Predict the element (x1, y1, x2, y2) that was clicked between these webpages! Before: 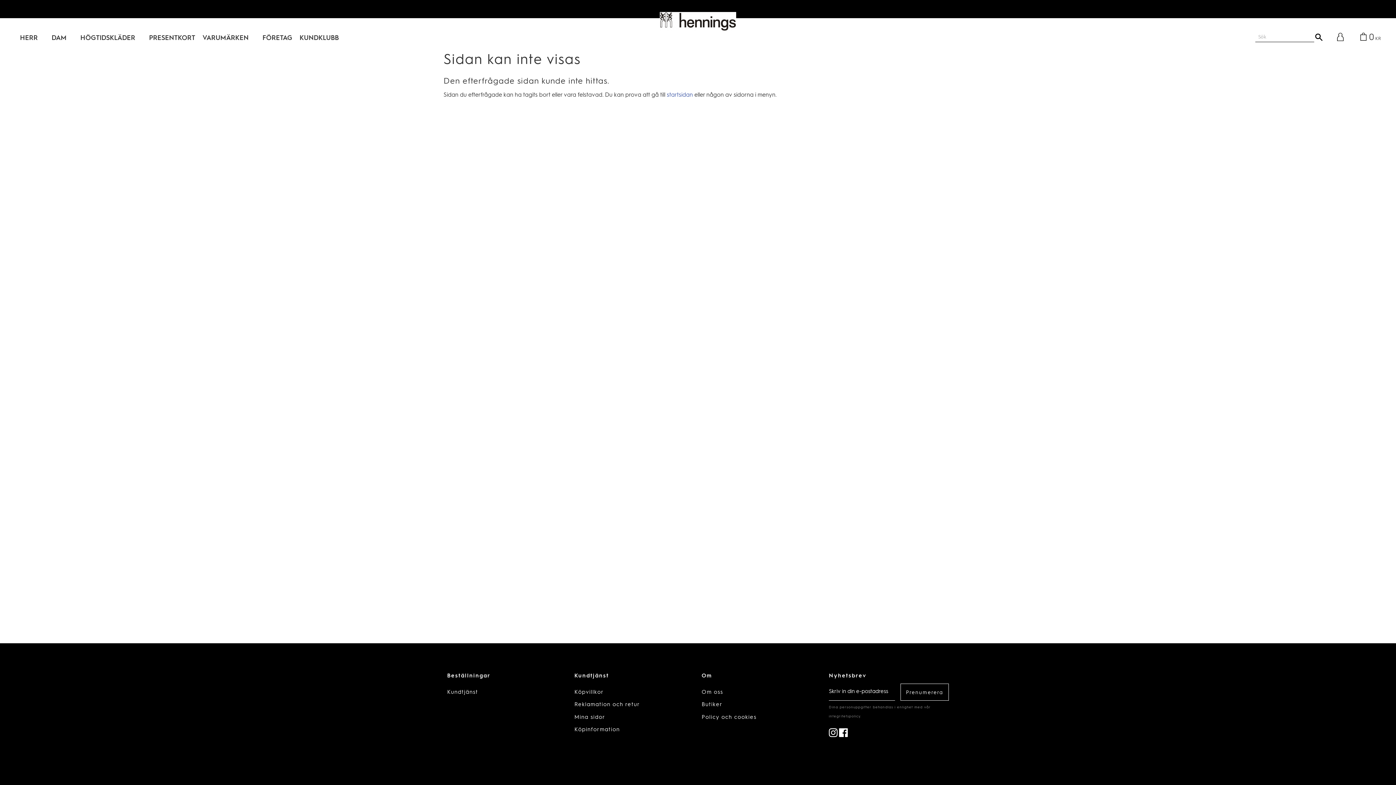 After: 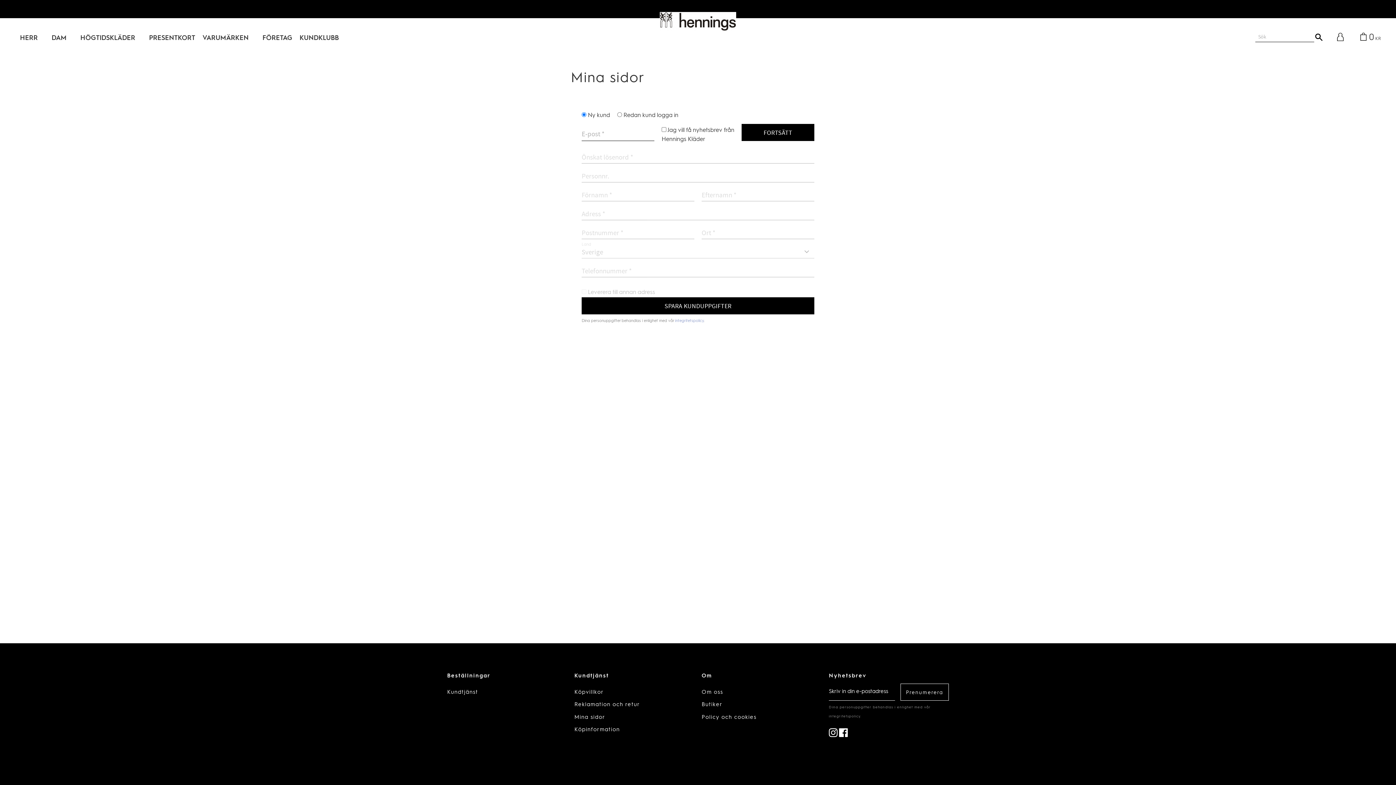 Action: bbox: (1337, 37, 1344, 42)